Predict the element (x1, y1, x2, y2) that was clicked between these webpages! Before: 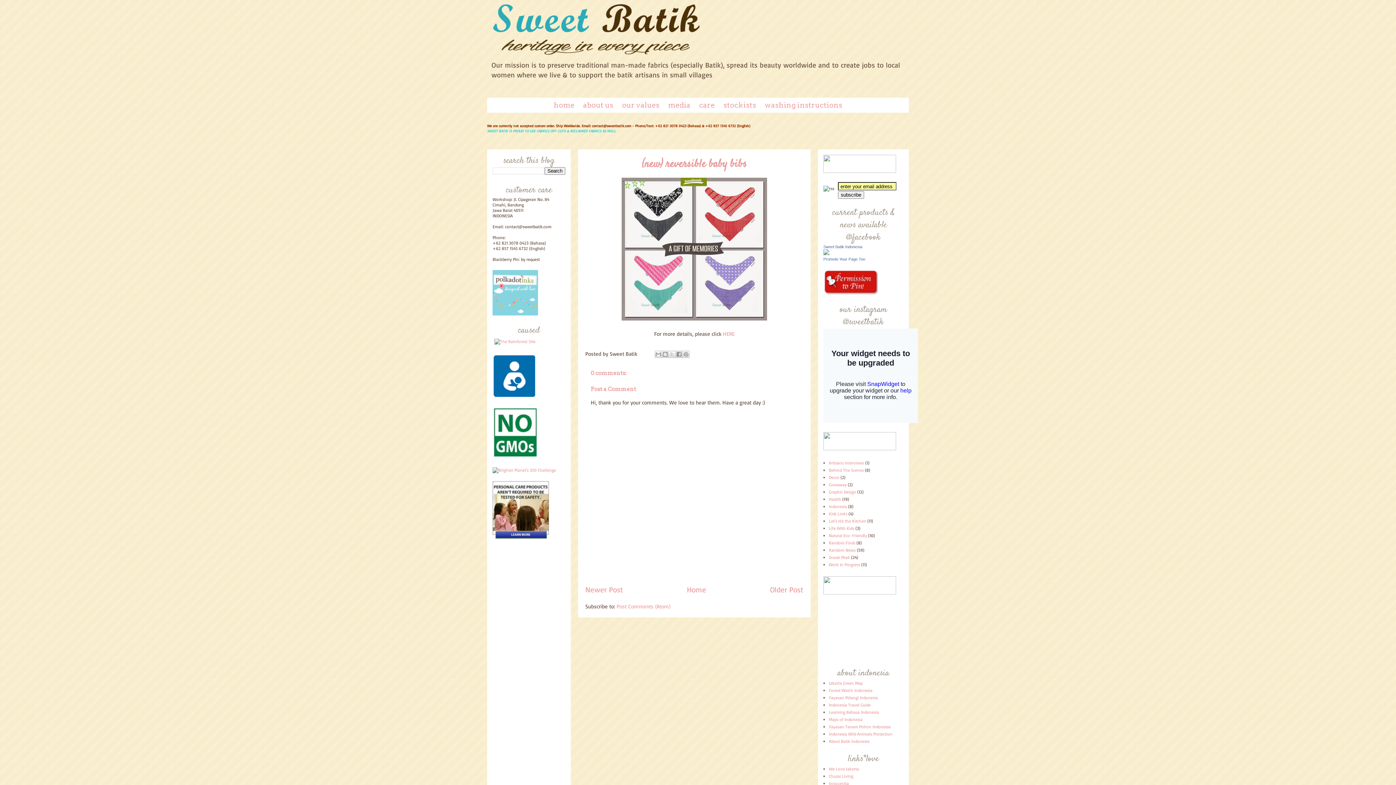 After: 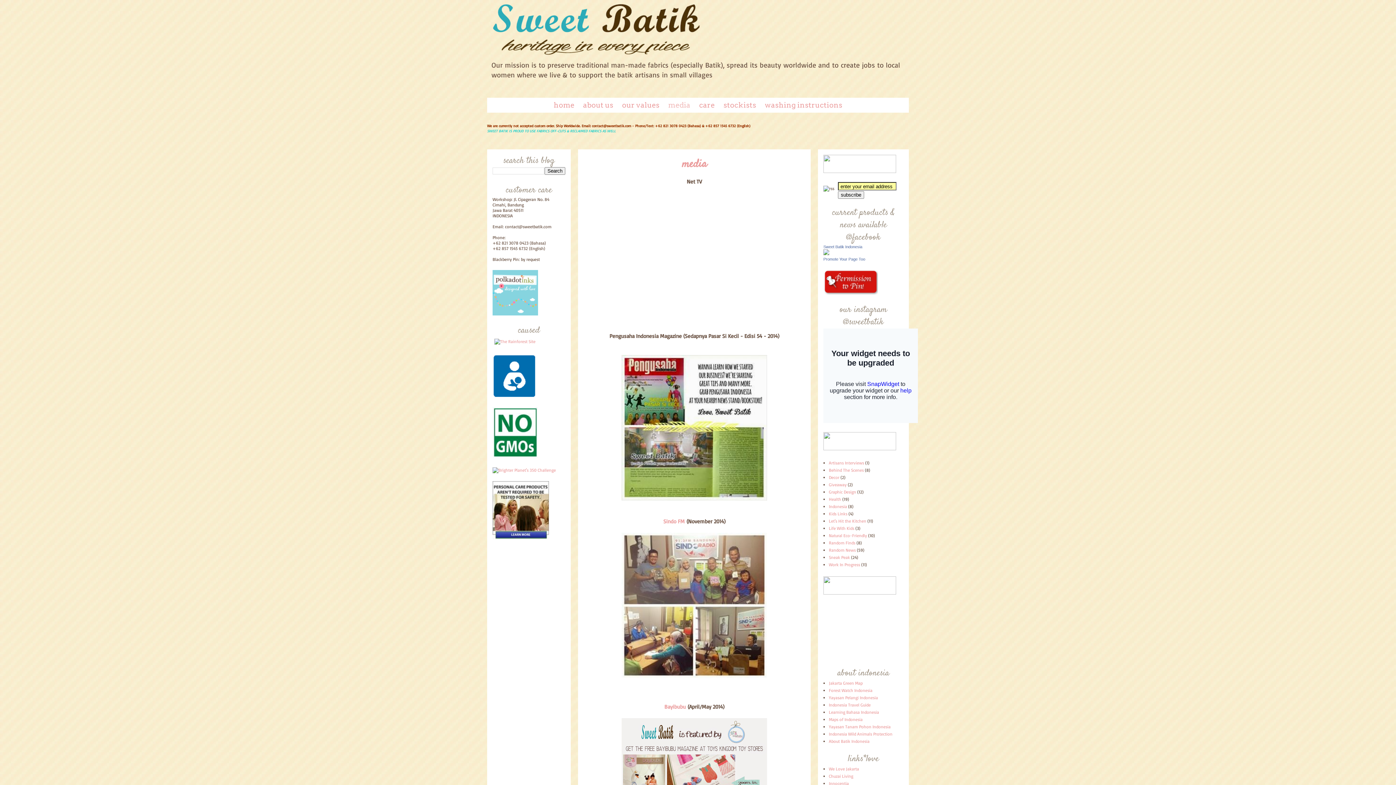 Action: label: media bbox: (664, 97, 694, 112)